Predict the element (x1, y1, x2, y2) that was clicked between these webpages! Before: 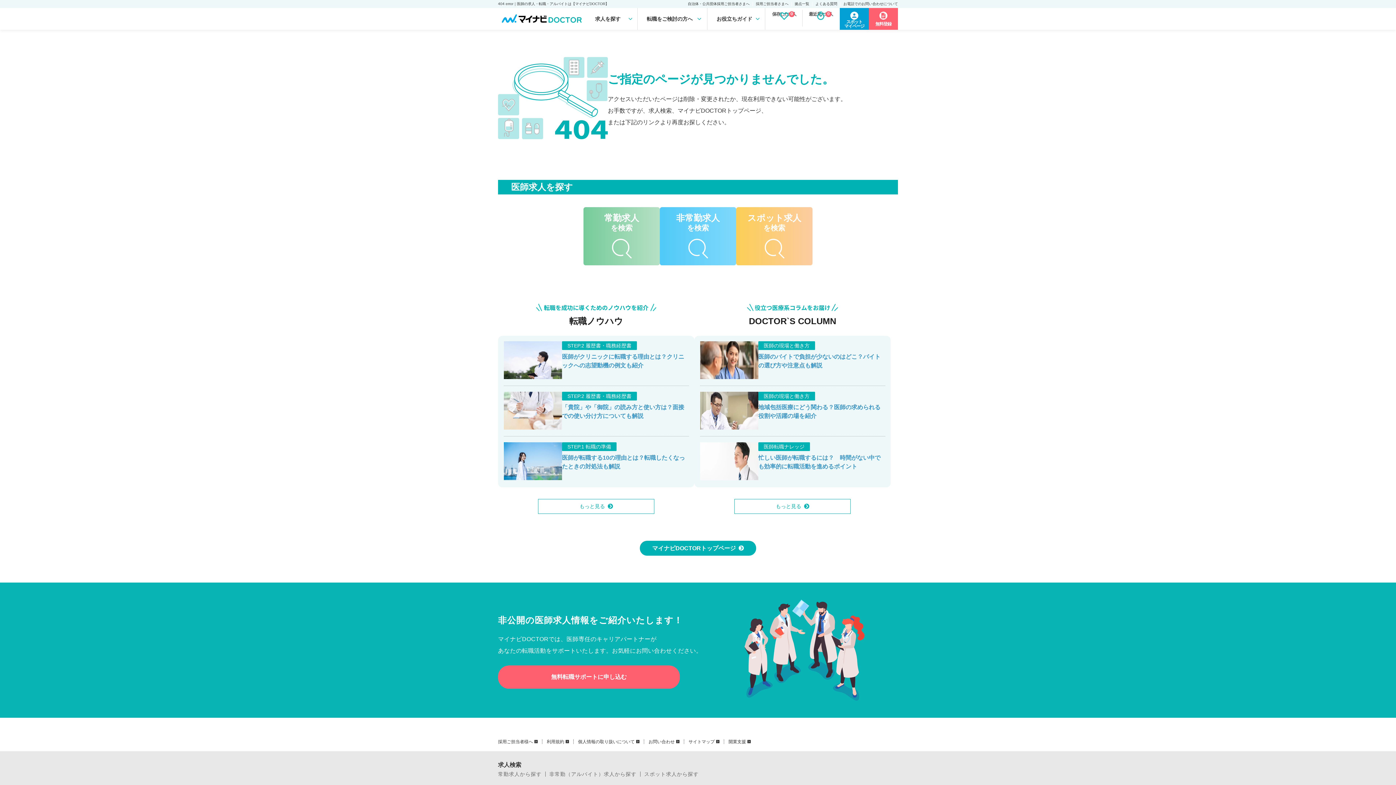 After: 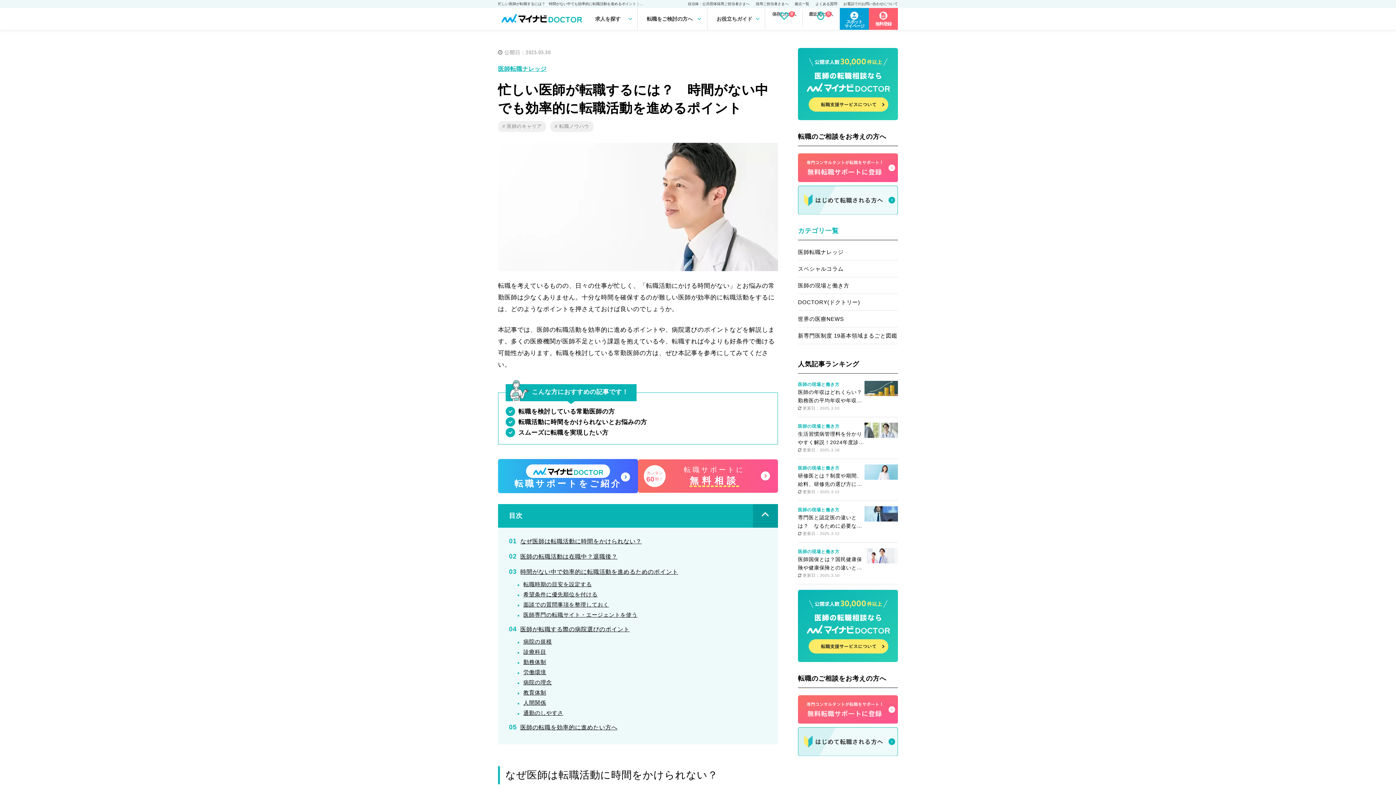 Action: label: 医師転職ナレッジ

忙しい医師が転職するには？　時間がない中でも効率的に転職活動を進めるポイント bbox: (700, 442, 885, 481)